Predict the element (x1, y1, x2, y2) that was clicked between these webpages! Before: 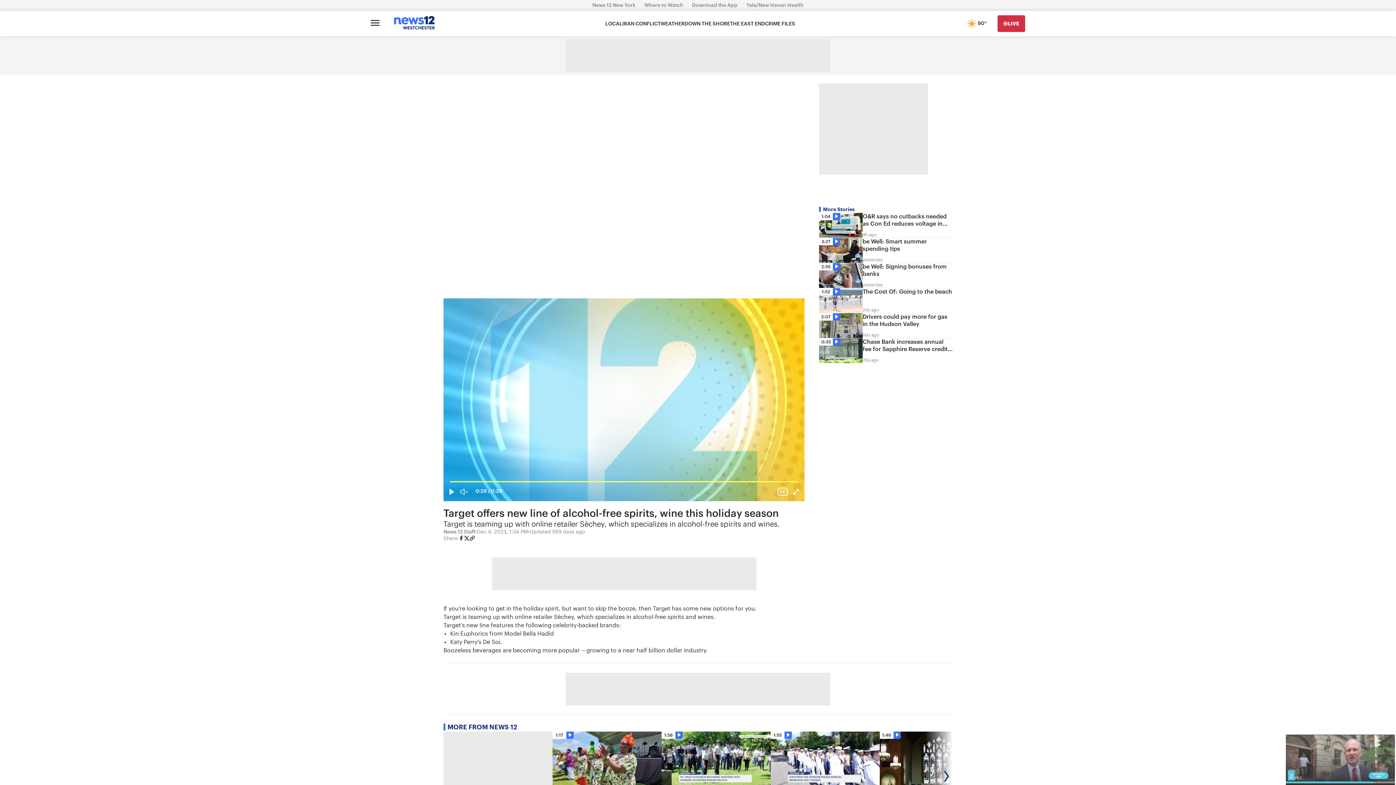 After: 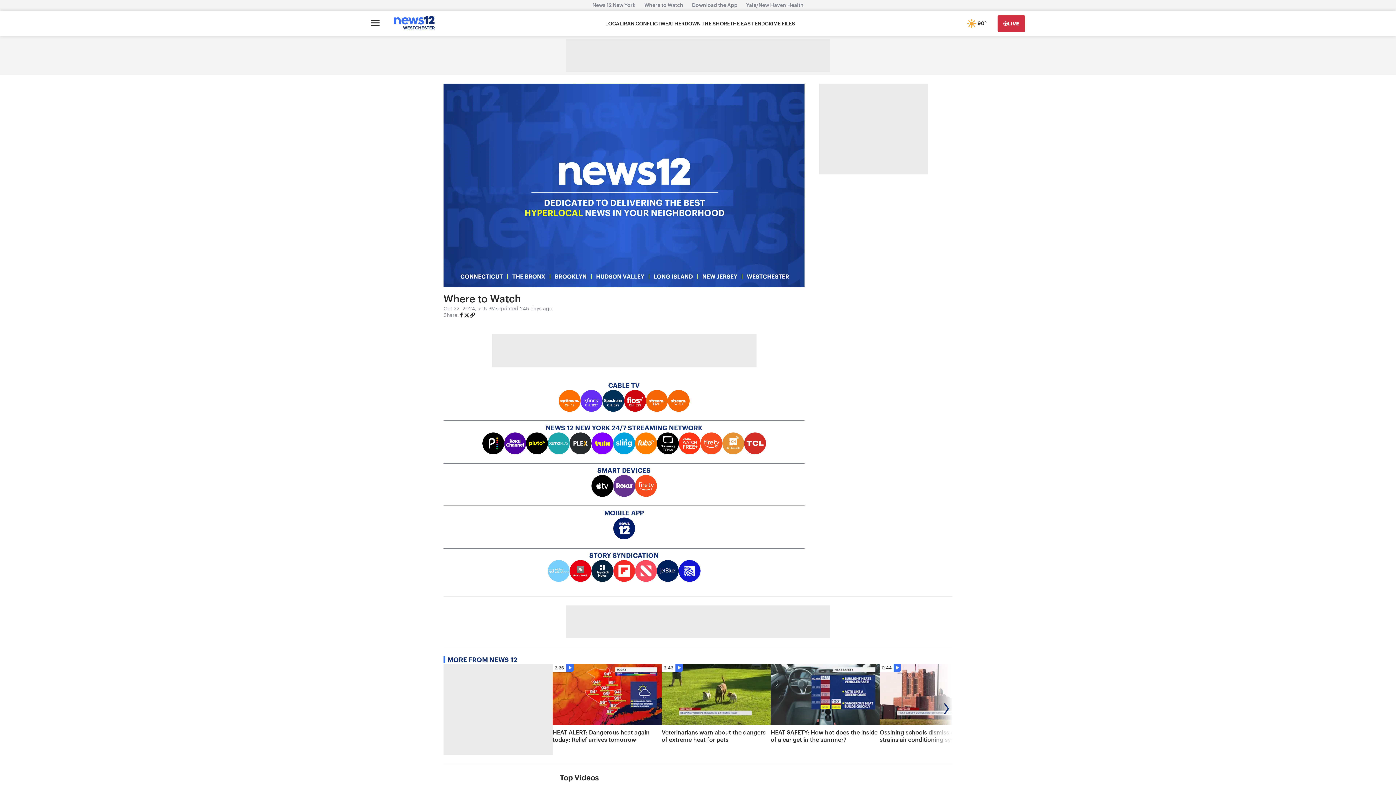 Action: label: Where to Watch bbox: (640, 2, 687, 8)